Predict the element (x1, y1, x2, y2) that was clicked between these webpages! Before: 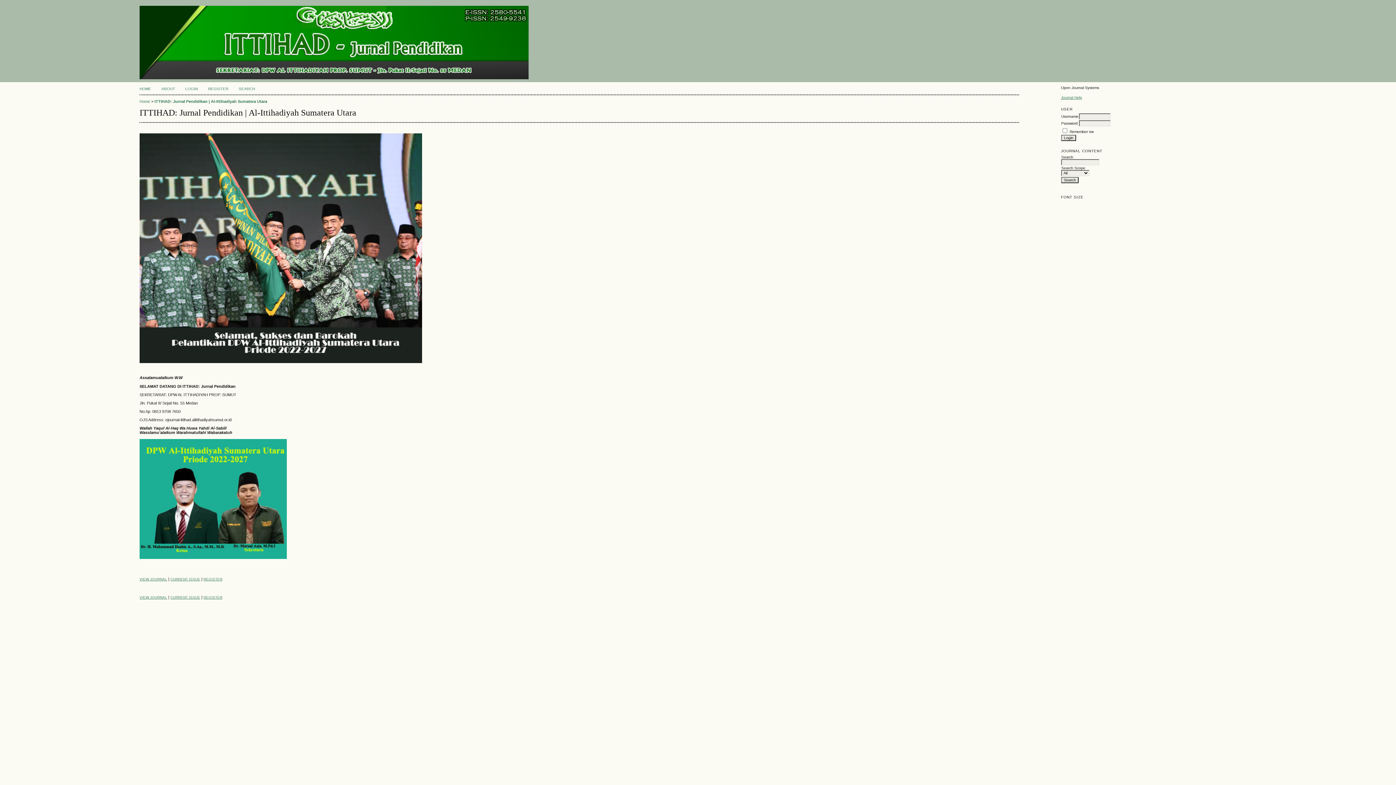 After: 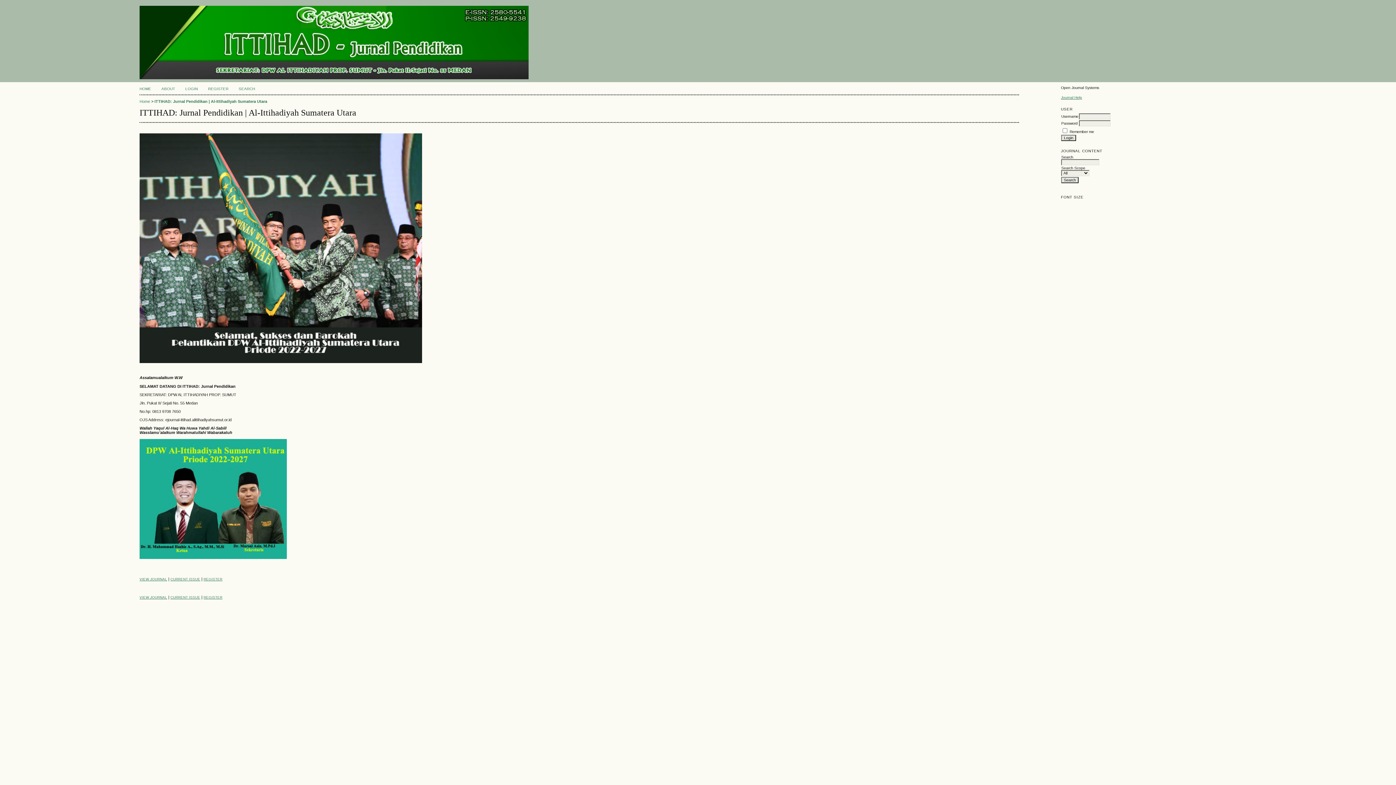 Action: bbox: (139, 577, 167, 581) label: VIEW JOURNAL